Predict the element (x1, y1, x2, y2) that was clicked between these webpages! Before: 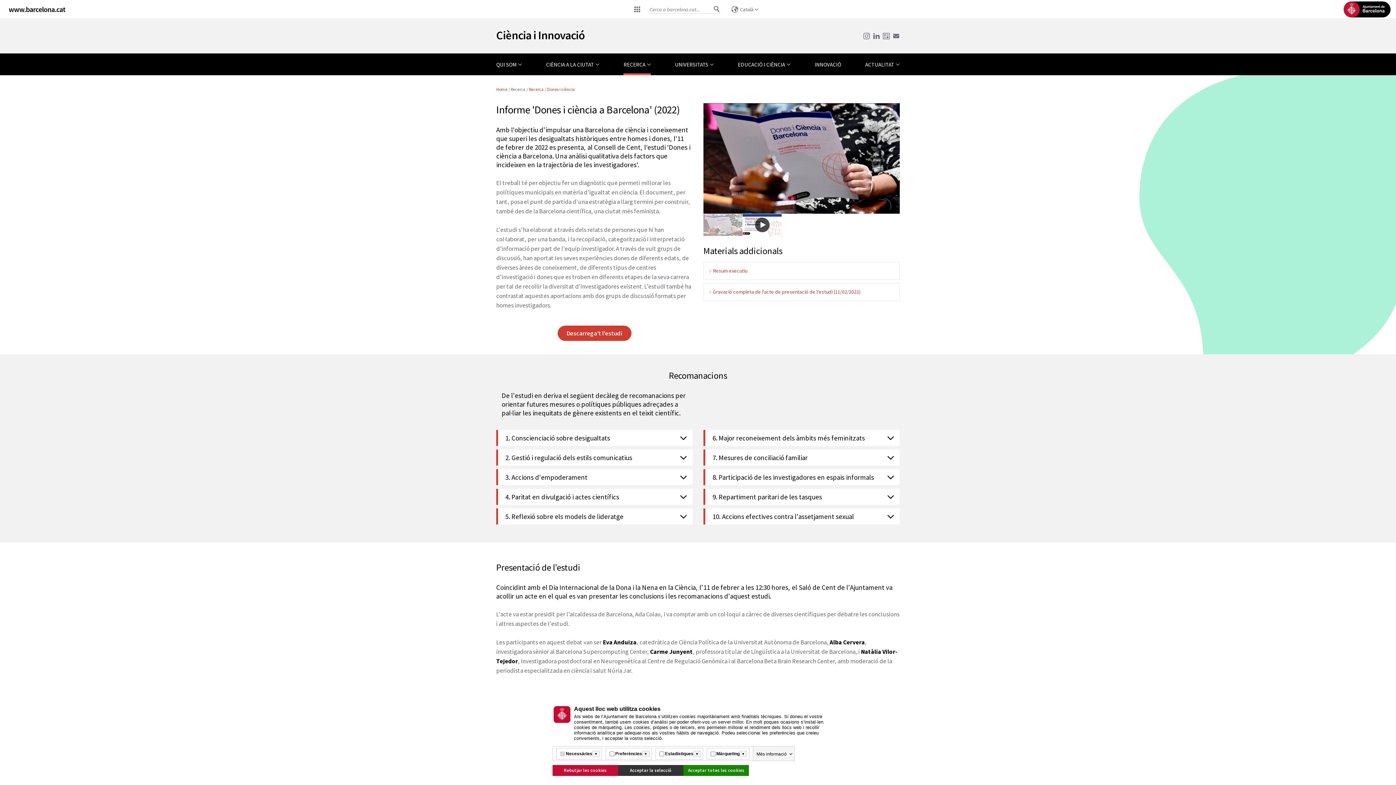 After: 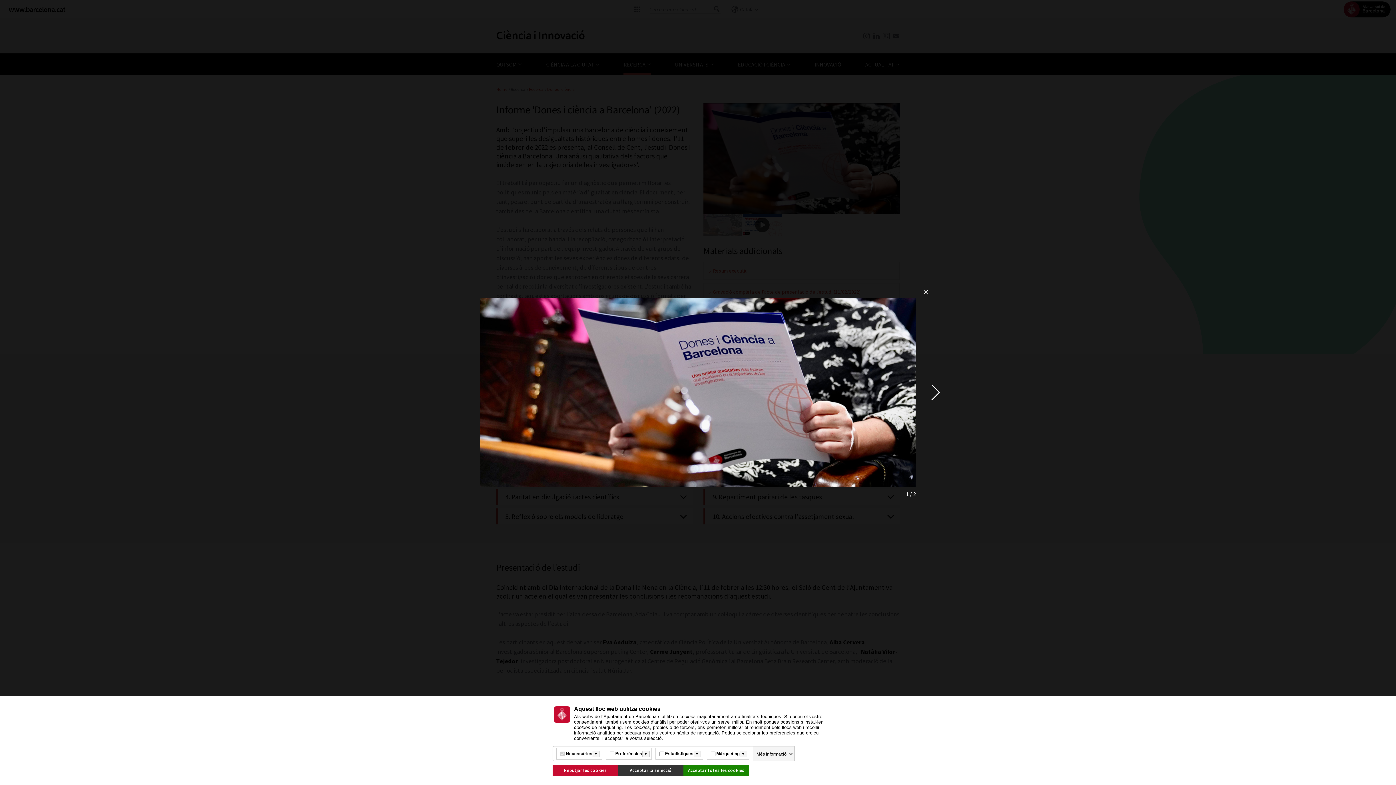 Action: label: Click to enlarge image: Estudi Dones i ciència a Barcelona bbox: (703, 103, 900, 213)